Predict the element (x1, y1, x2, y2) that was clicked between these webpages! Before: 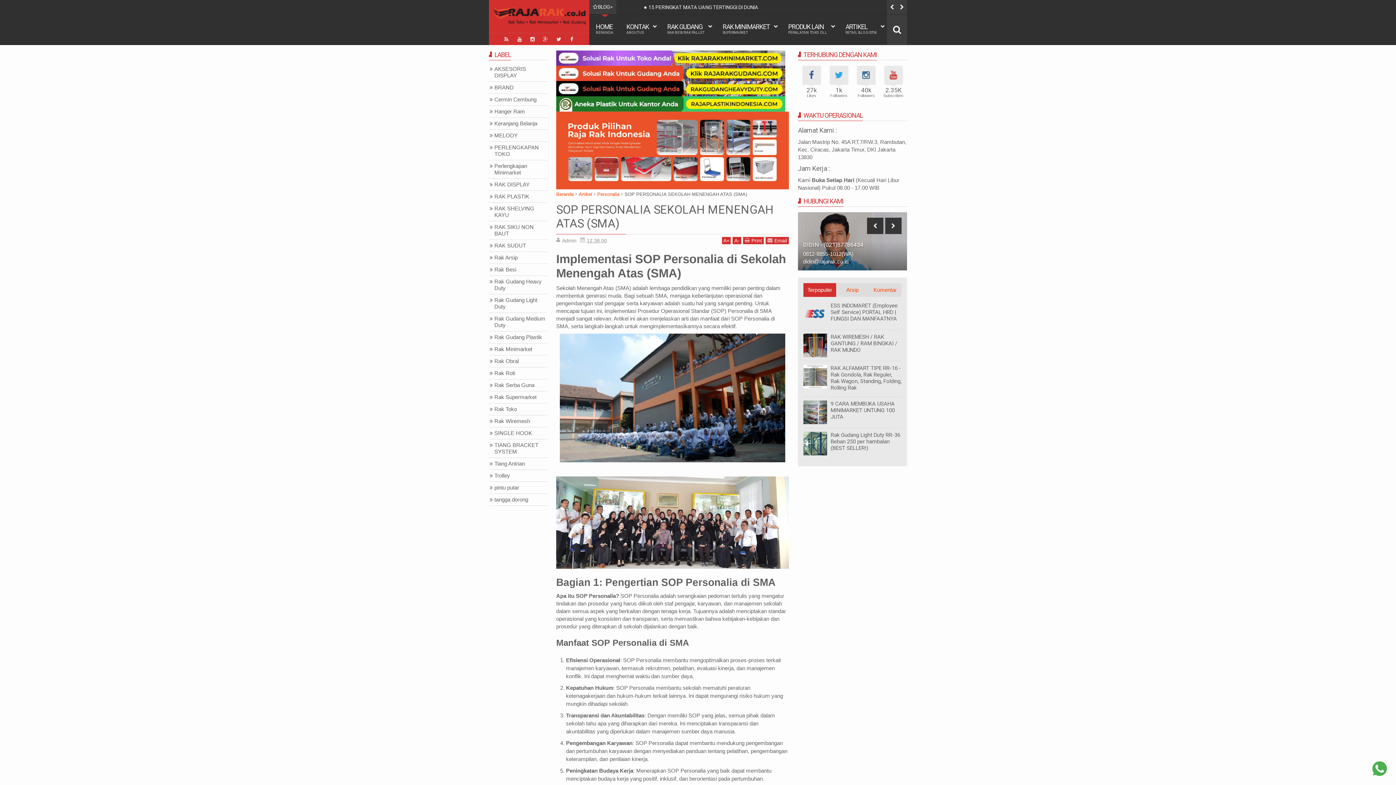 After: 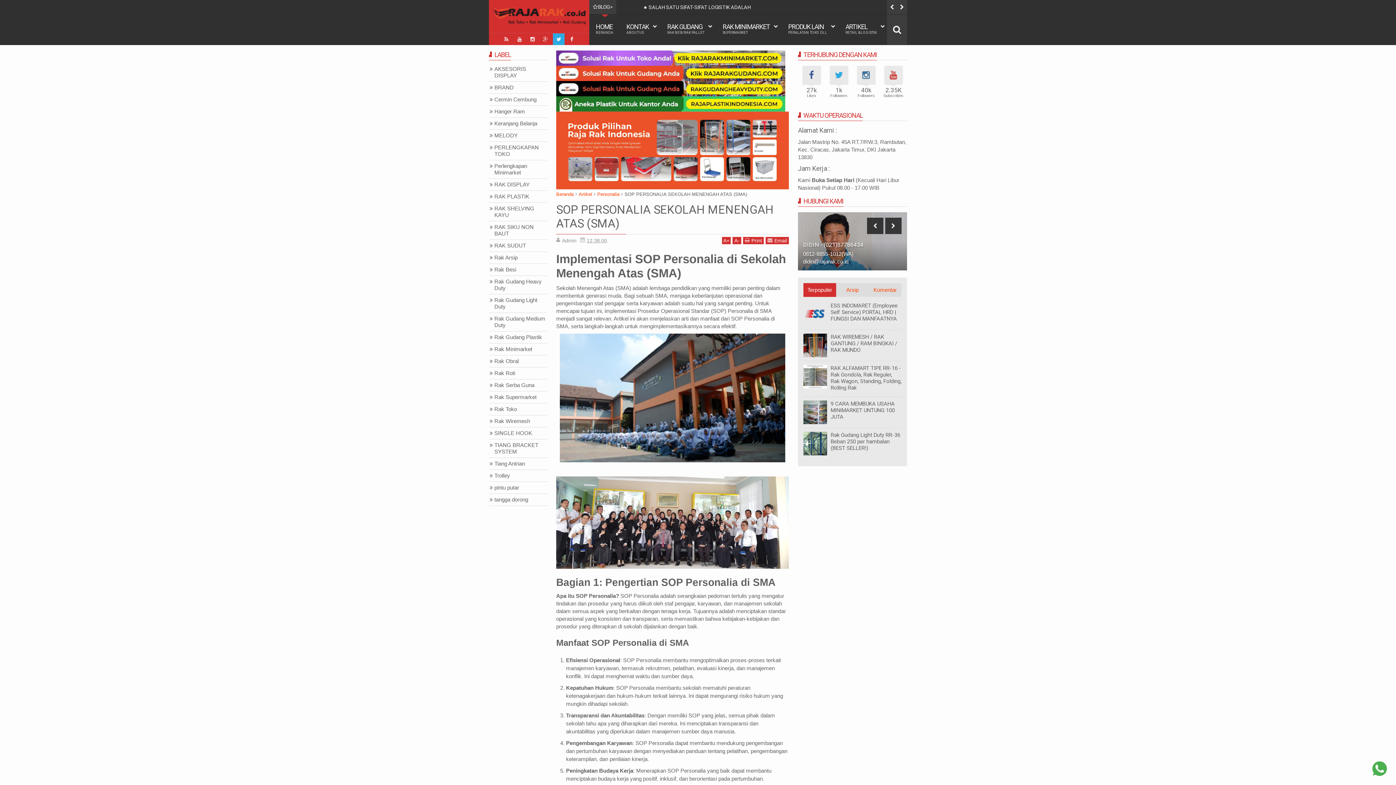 Action: bbox: (553, 33, 564, 45)